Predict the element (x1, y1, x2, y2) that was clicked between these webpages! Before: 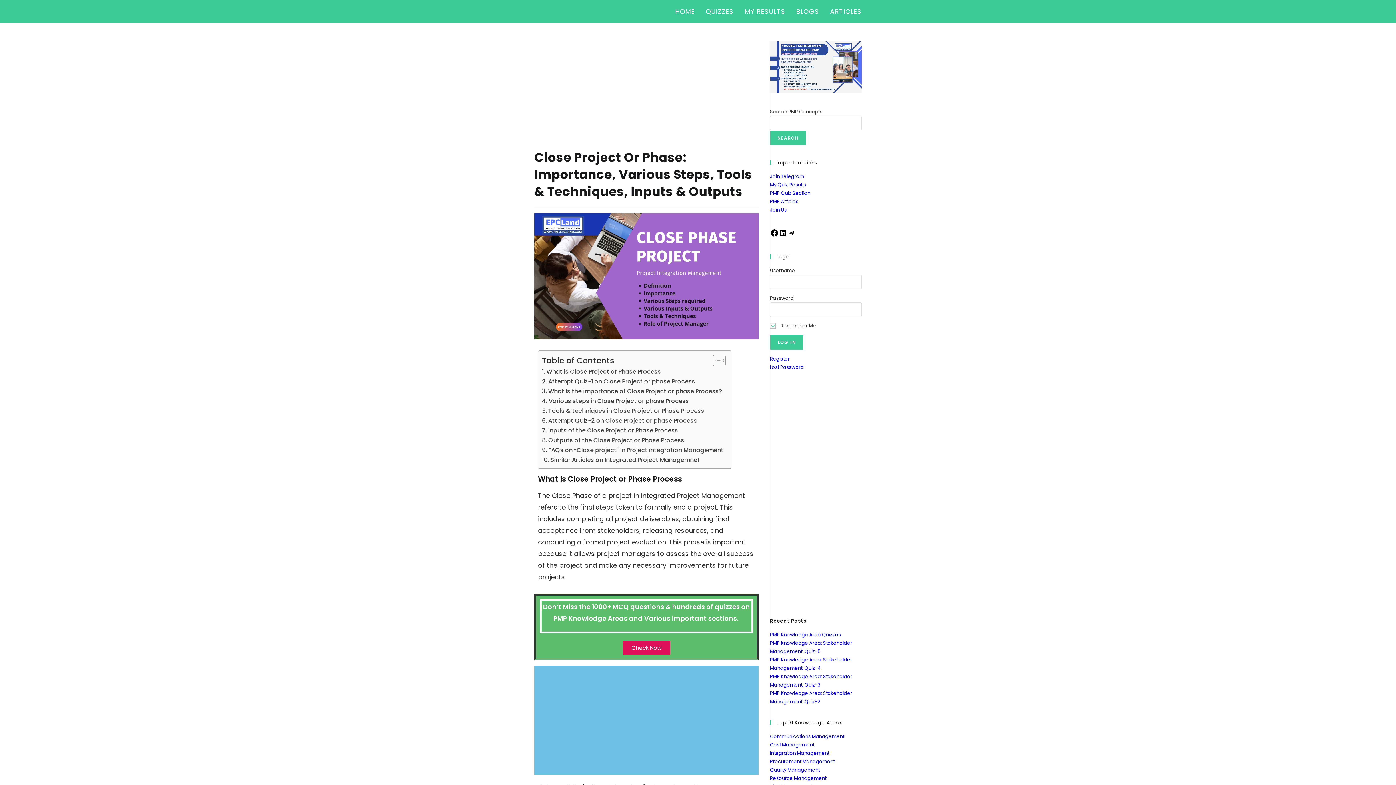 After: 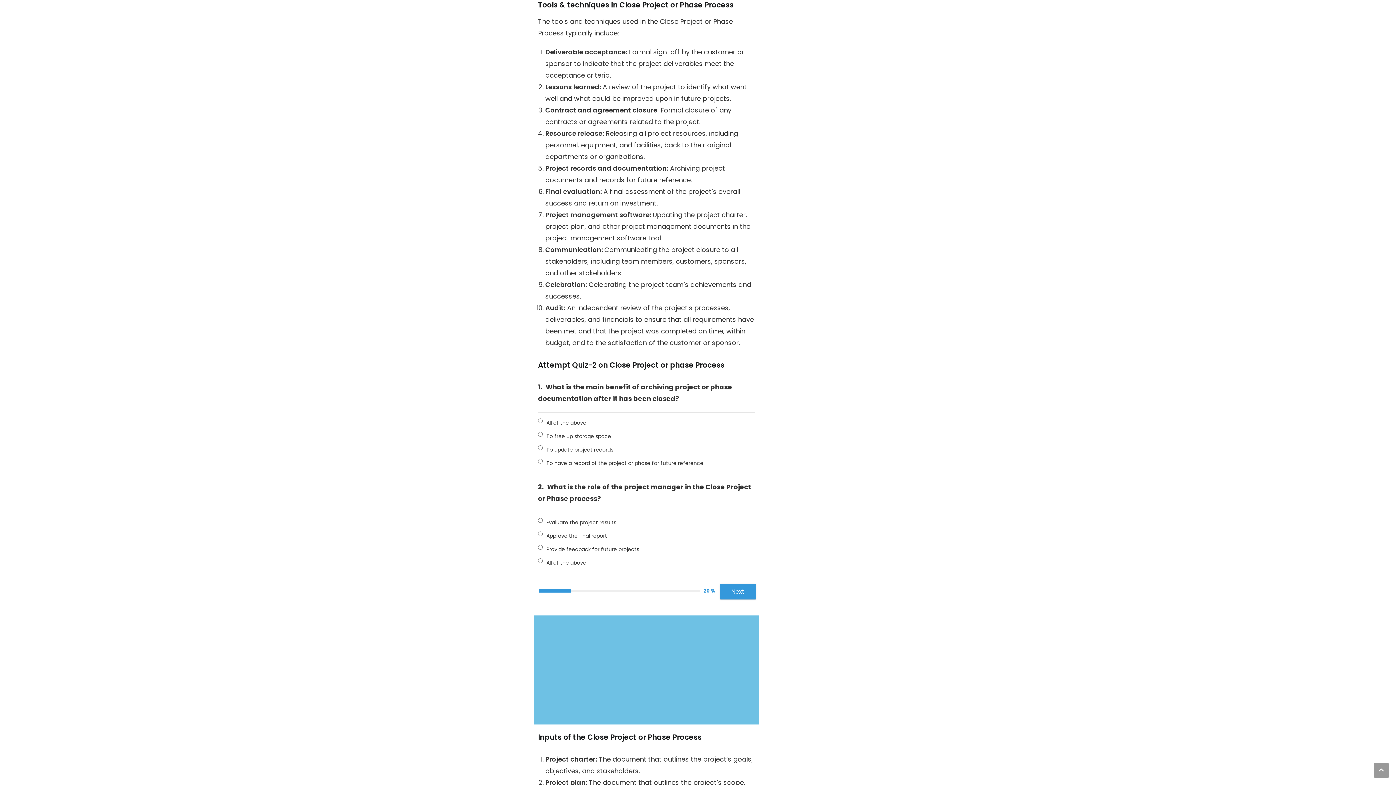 Action: bbox: (542, 406, 704, 416) label: Tools & techniques in Close Project or Phase Process